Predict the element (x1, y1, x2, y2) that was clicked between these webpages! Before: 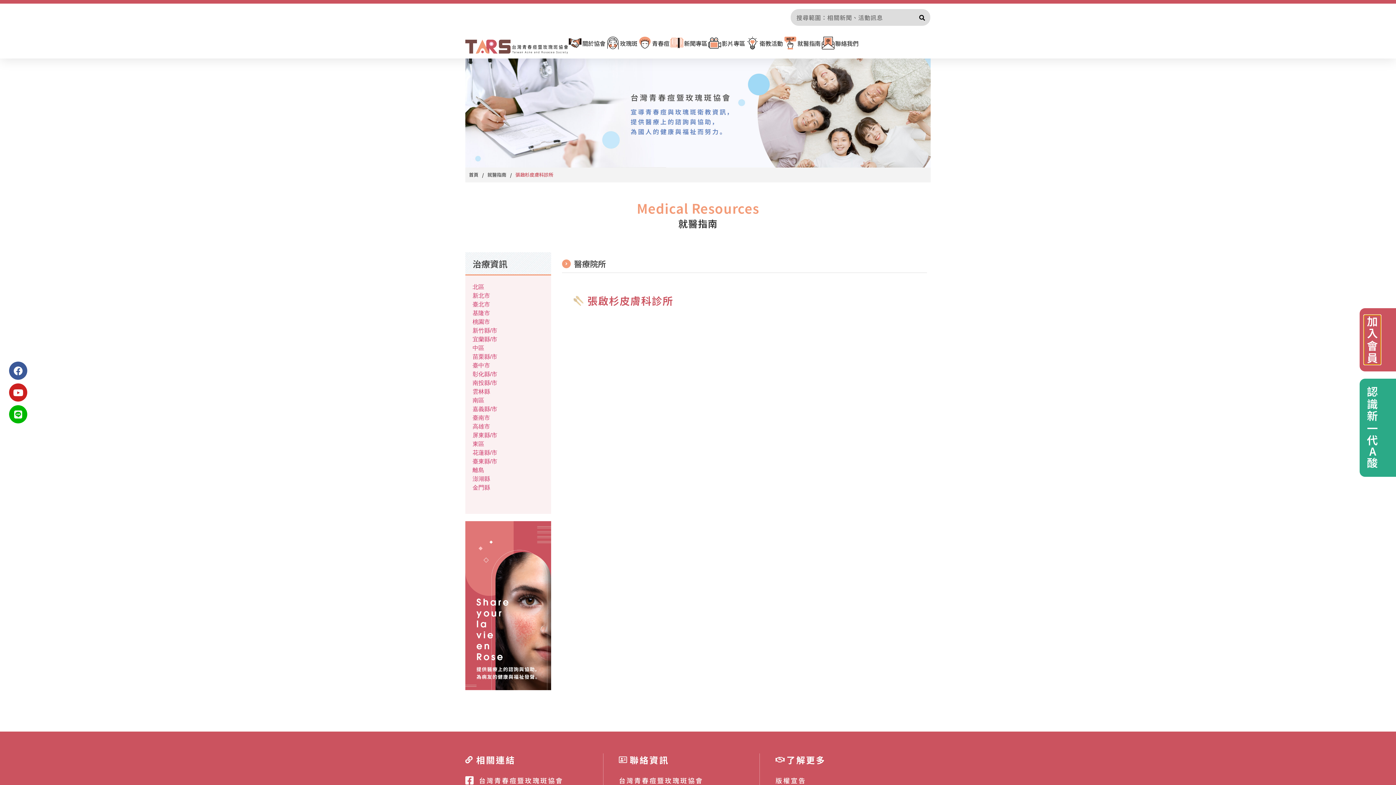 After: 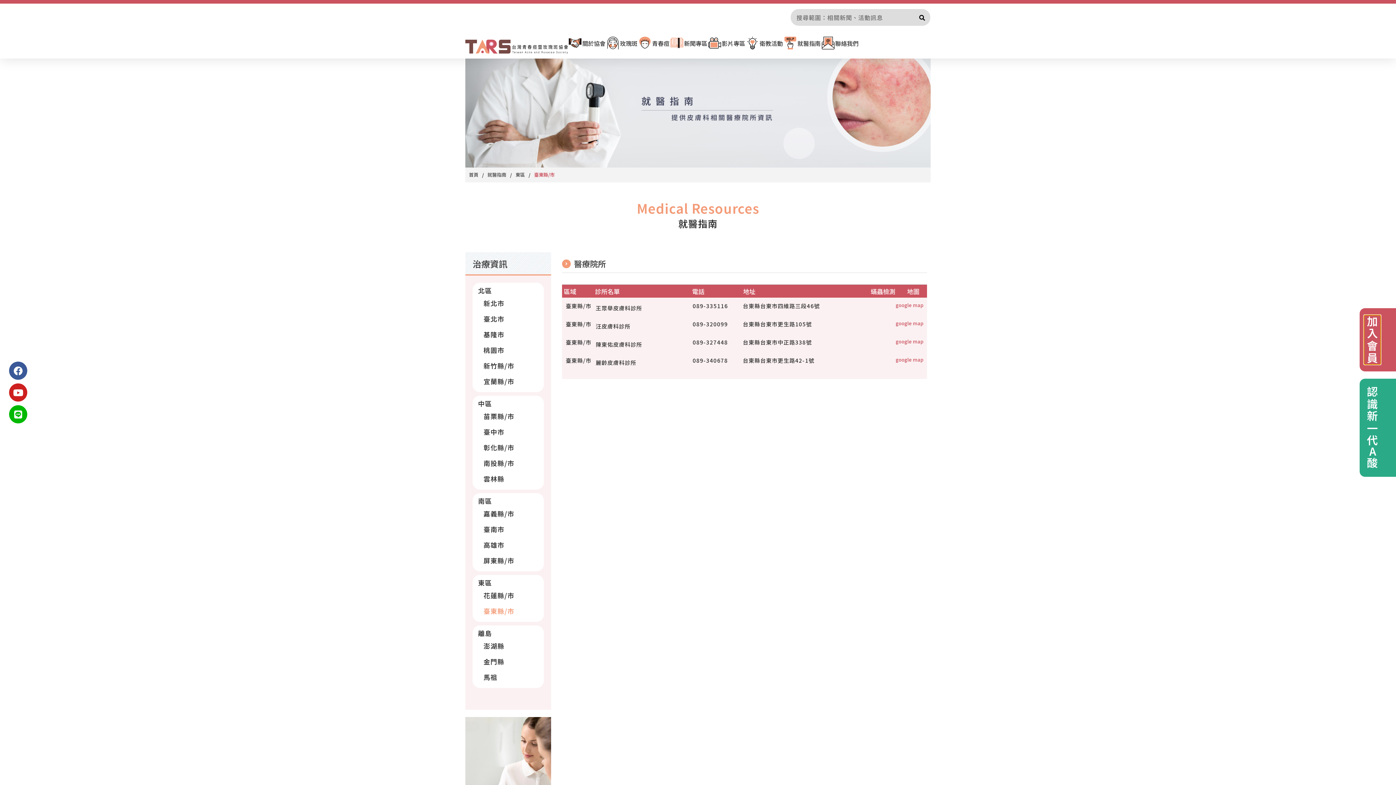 Action: label: 臺東縣/市 bbox: (472, 458, 497, 464)